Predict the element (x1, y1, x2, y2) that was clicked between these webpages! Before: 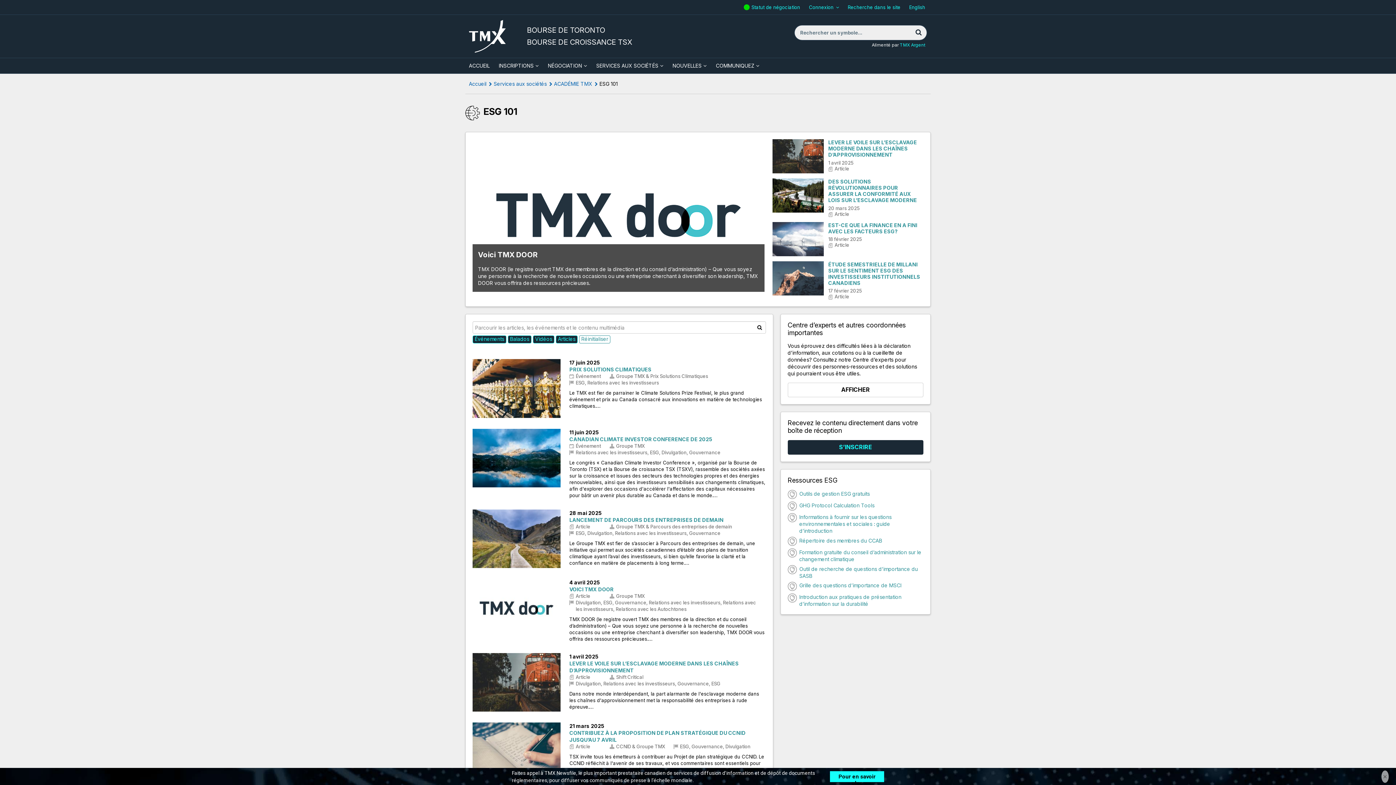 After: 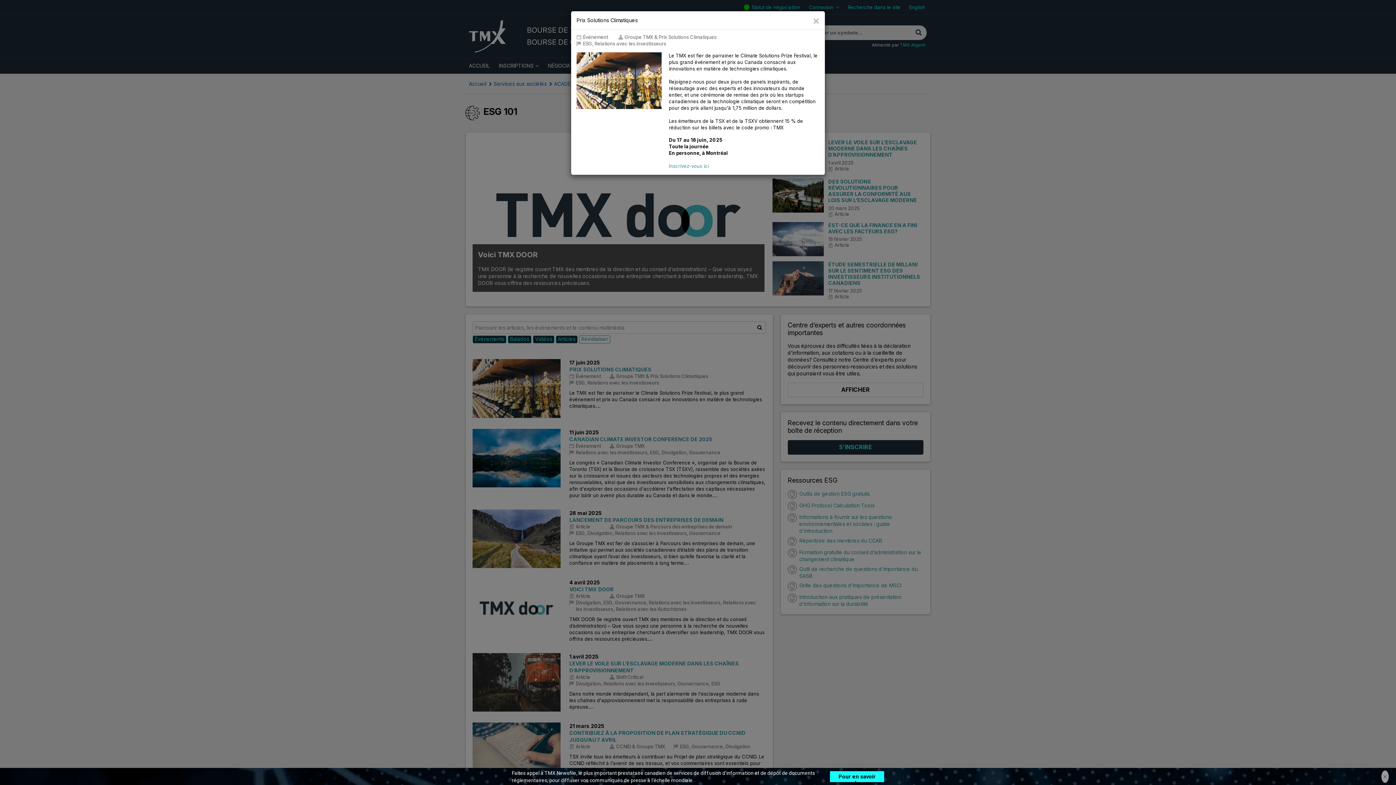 Action: bbox: (472, 359, 560, 418)